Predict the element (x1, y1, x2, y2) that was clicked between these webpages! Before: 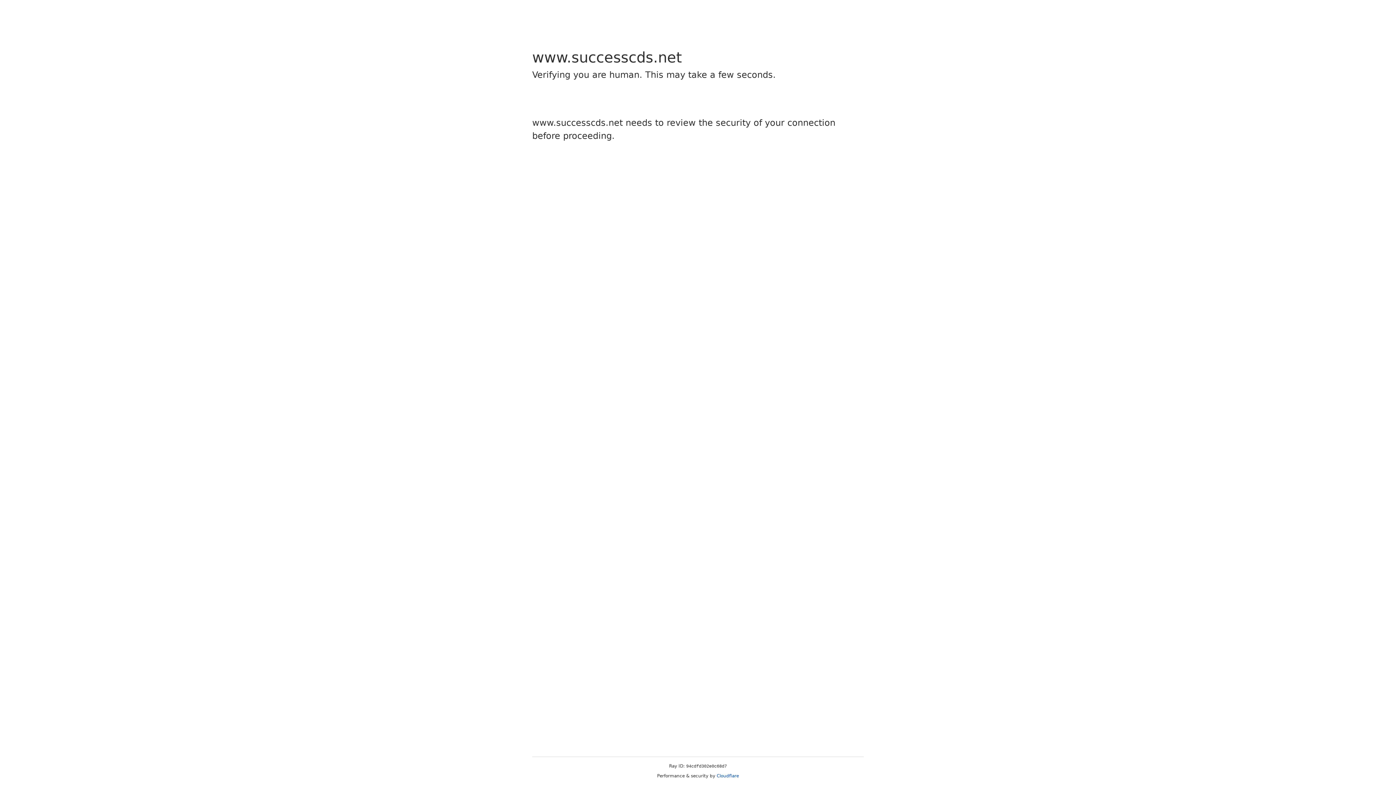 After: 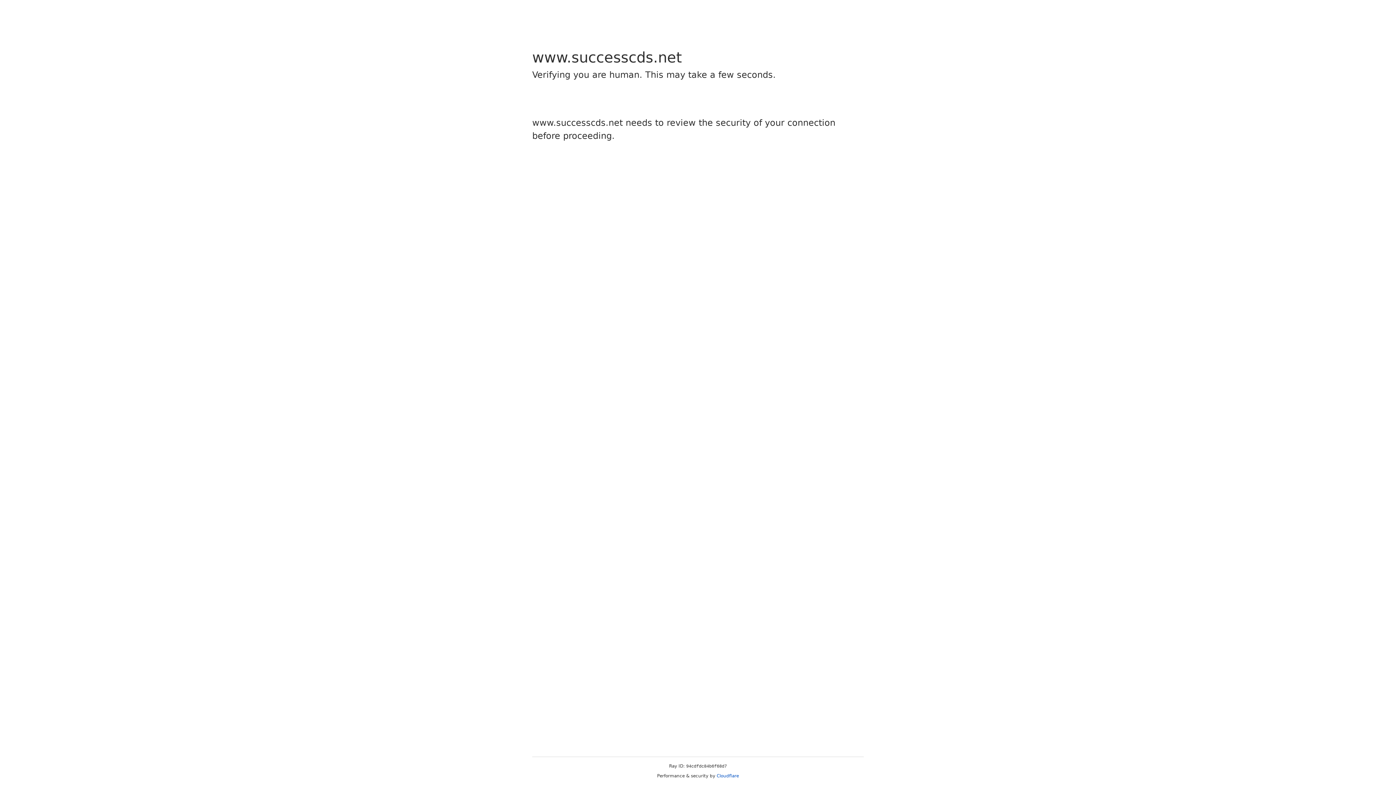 Action: bbox: (716, 773, 739, 778) label: Cloudflare